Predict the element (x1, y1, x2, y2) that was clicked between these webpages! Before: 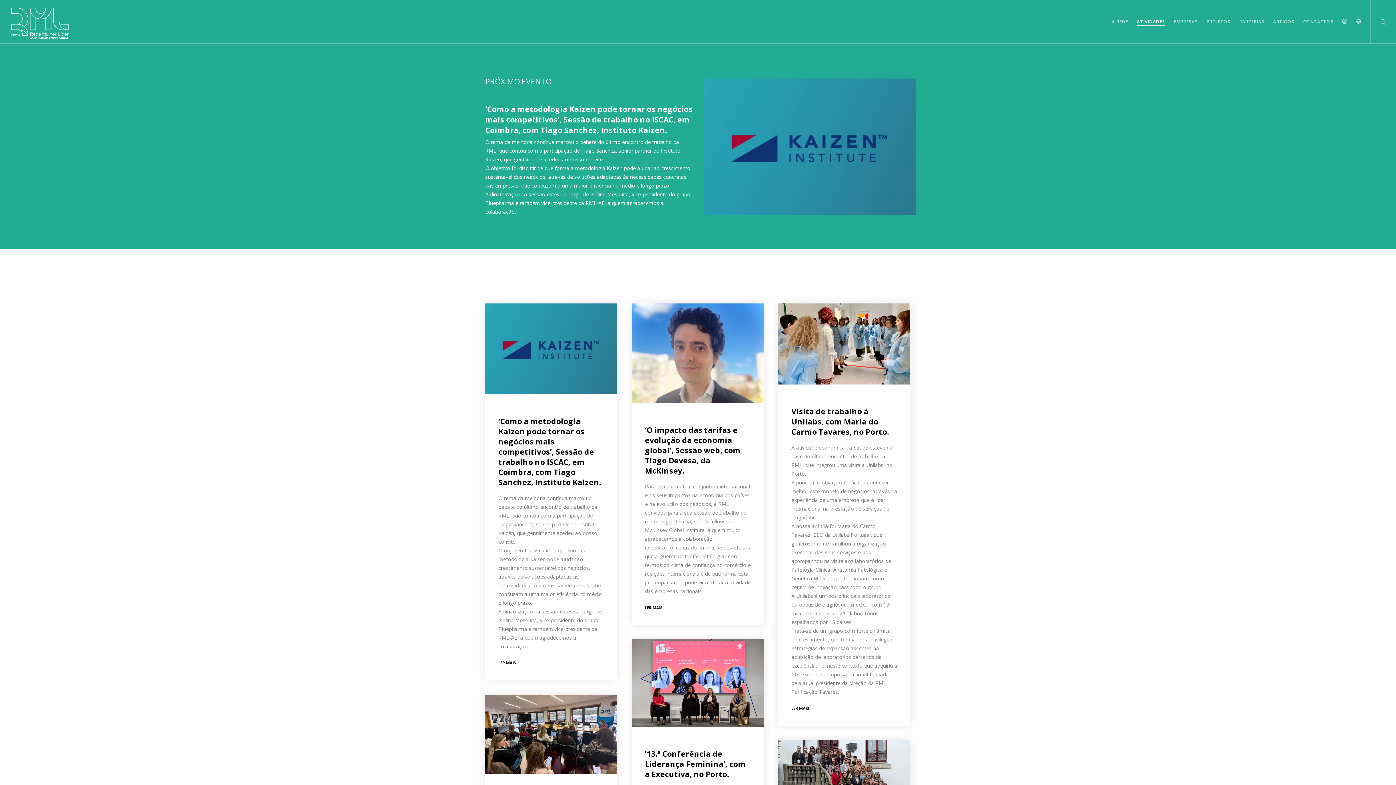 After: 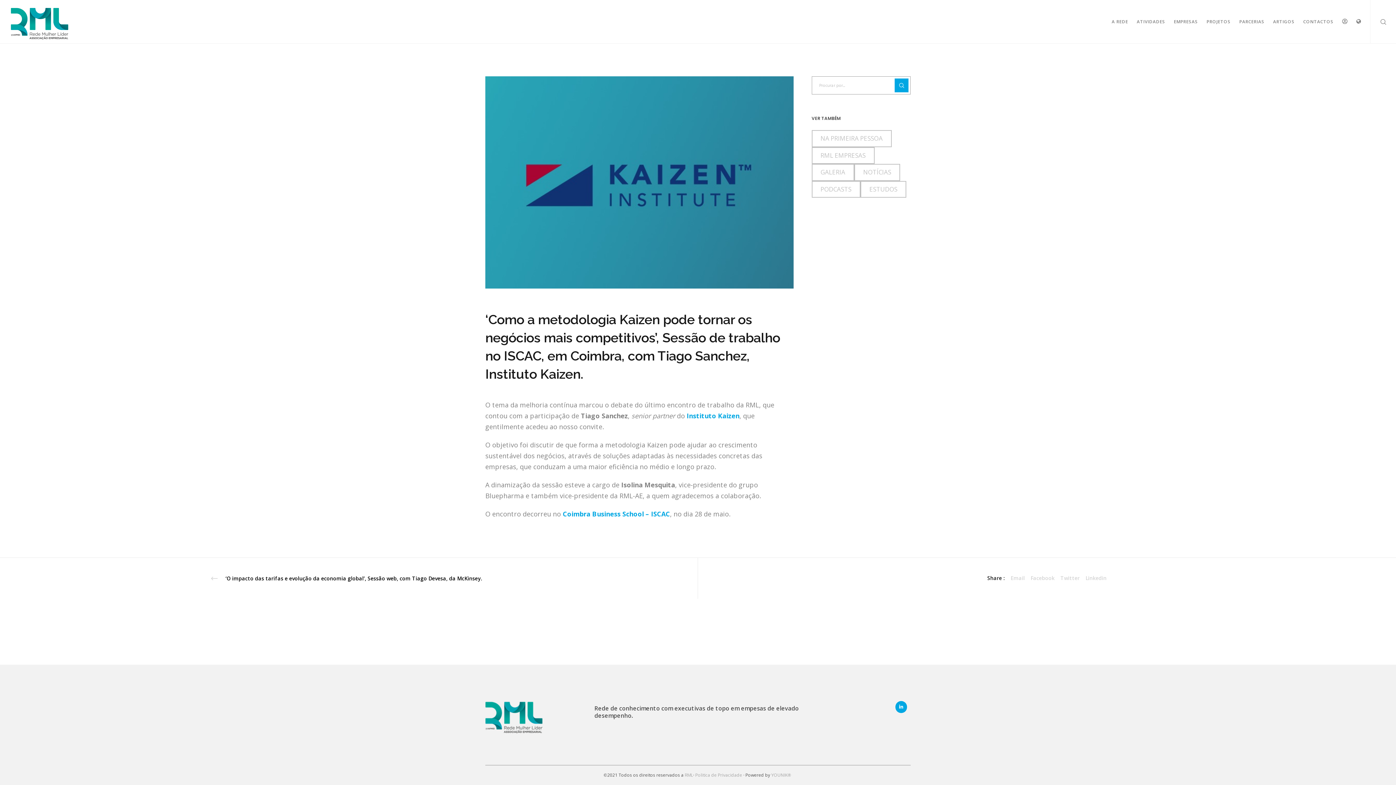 Action: bbox: (485, 303, 617, 394) label: ‘Como a metodologia Kaizen pode tornar os negócios mais competitivos’, Sessão de trabalho no ISCAC, em Coimbra, com Tiago Sanchez, Instituto Kaizen.